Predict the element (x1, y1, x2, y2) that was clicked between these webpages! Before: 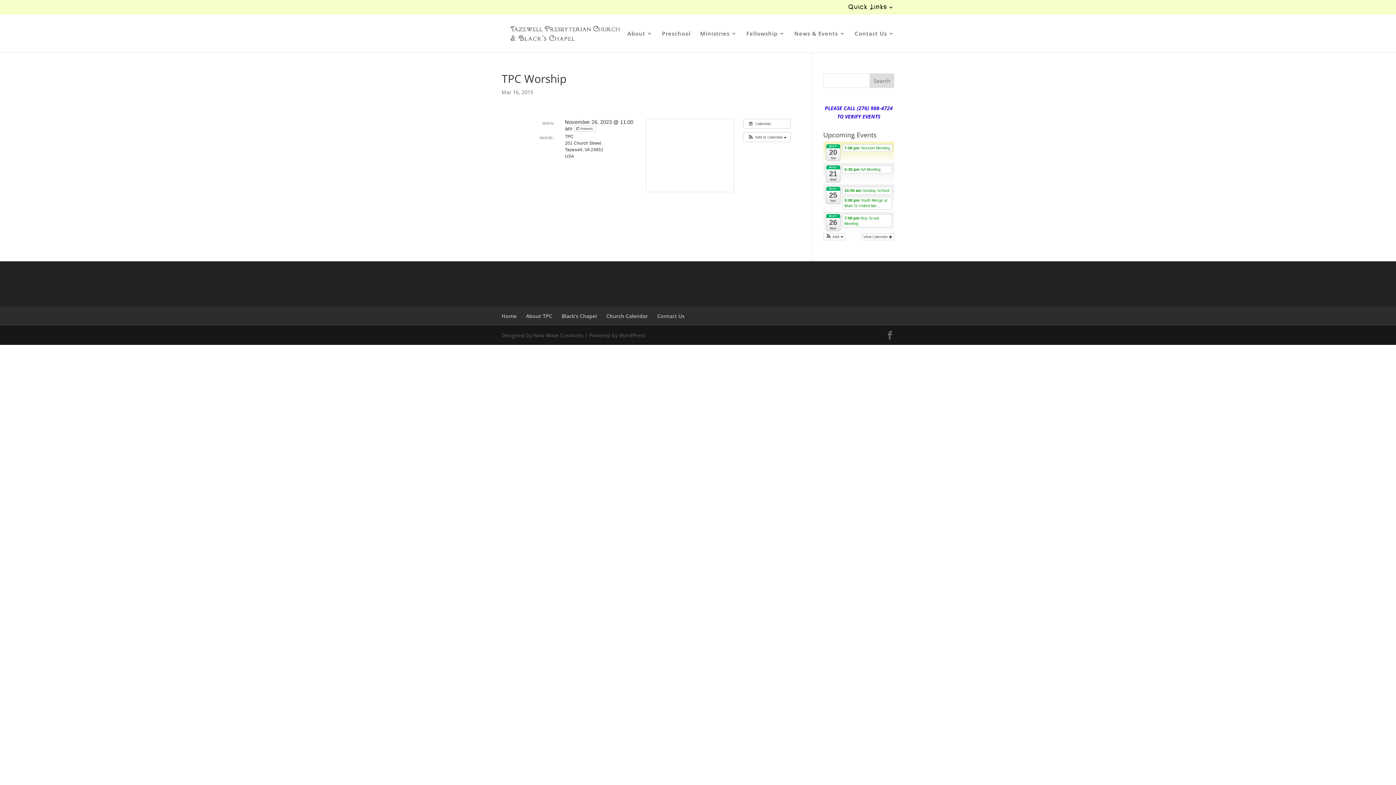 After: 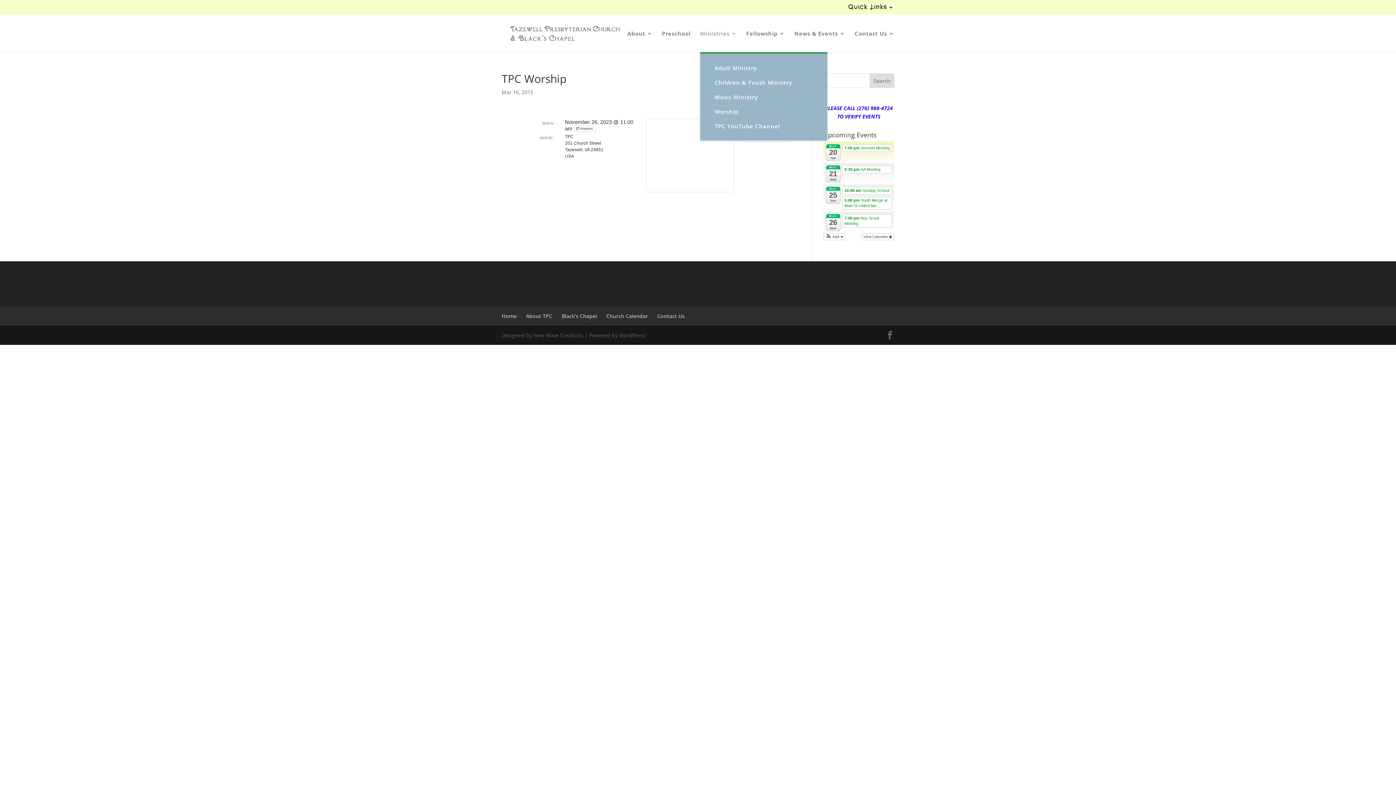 Action: bbox: (700, 30, 737, 52) label: Ministries